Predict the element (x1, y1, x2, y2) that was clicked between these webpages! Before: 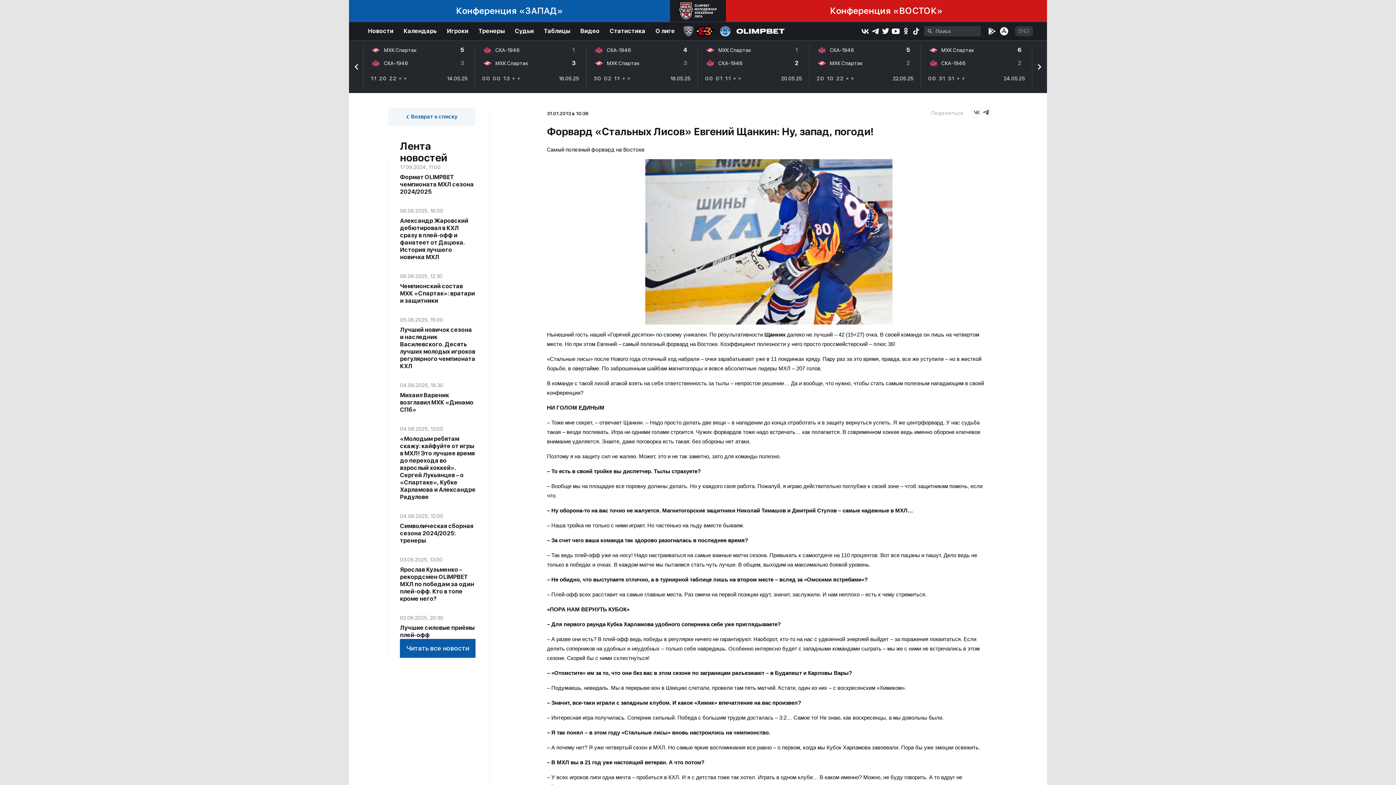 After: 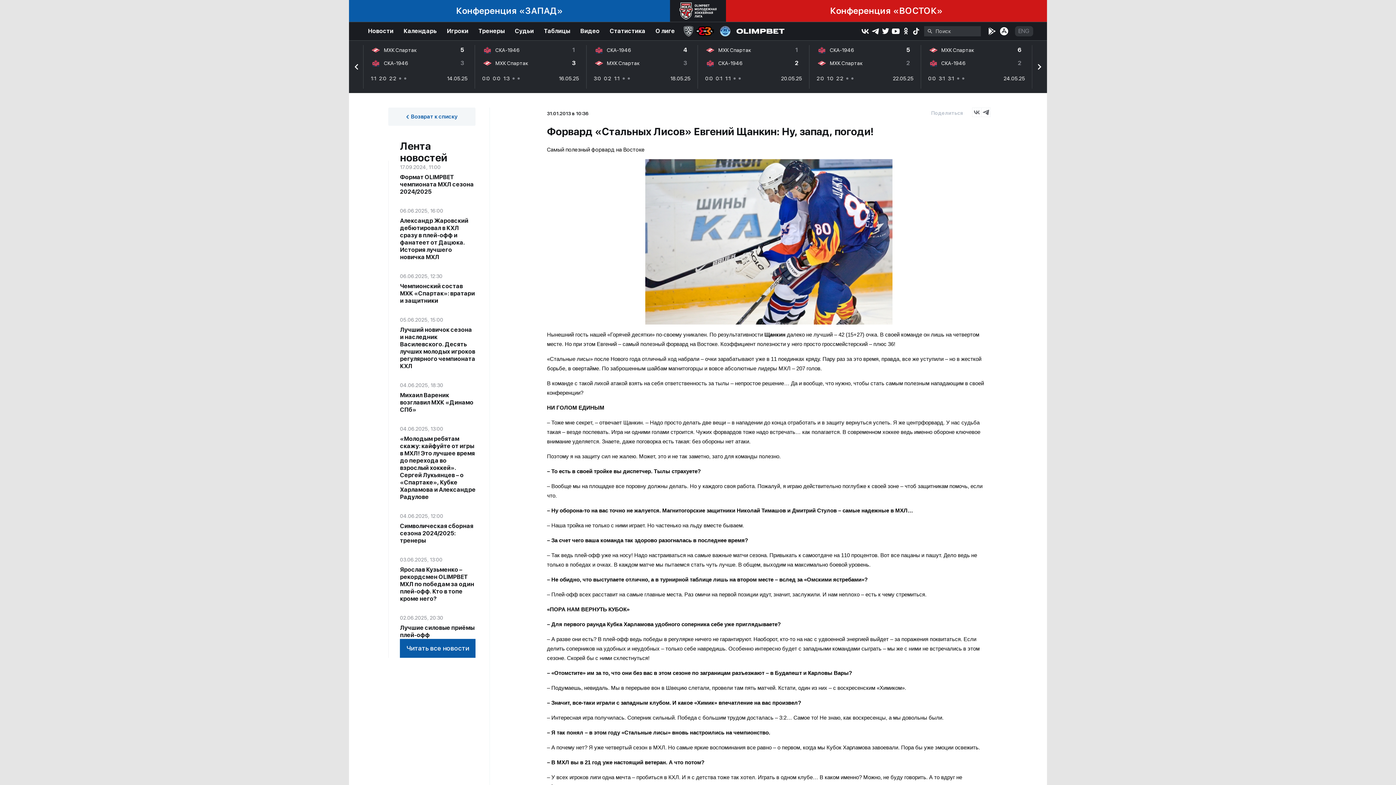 Action: bbox: (716, 26, 734, 36)